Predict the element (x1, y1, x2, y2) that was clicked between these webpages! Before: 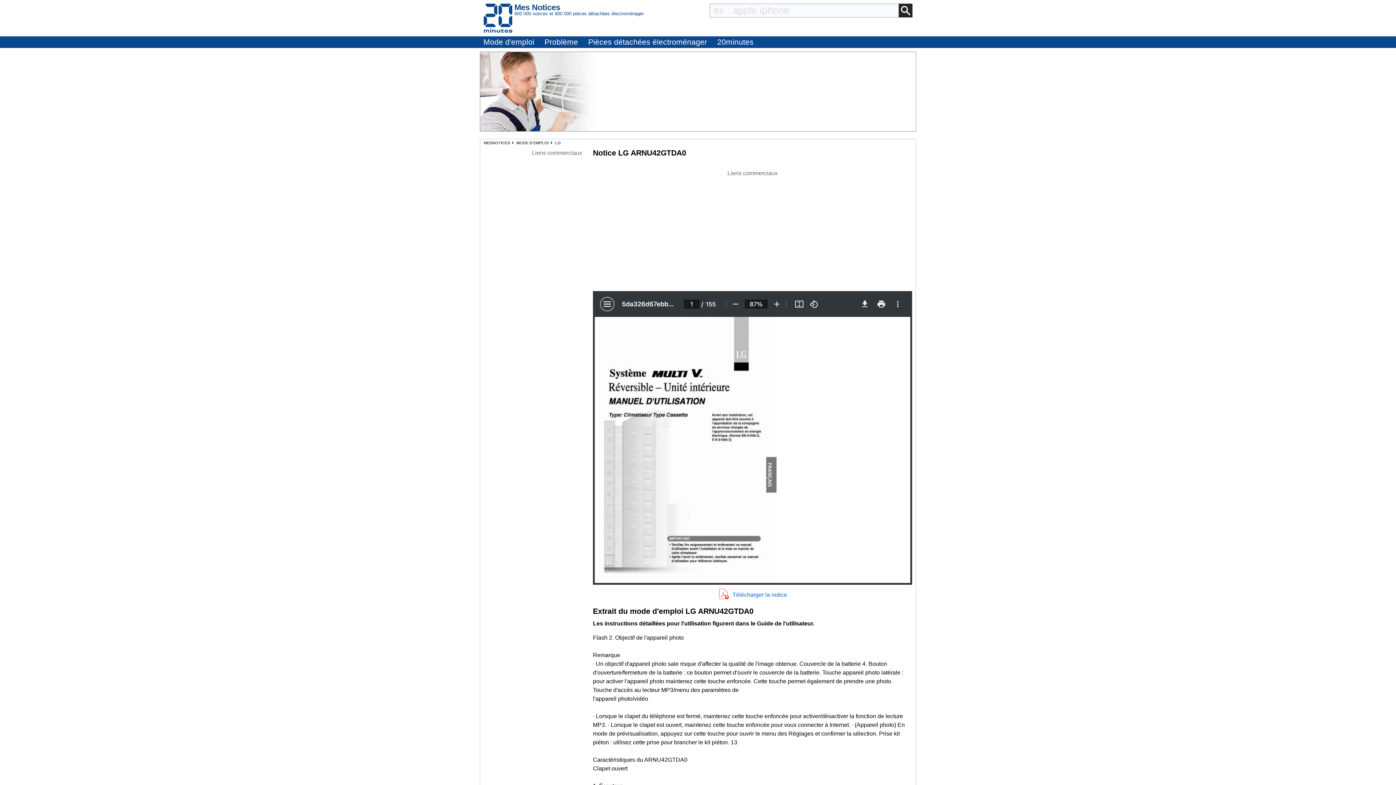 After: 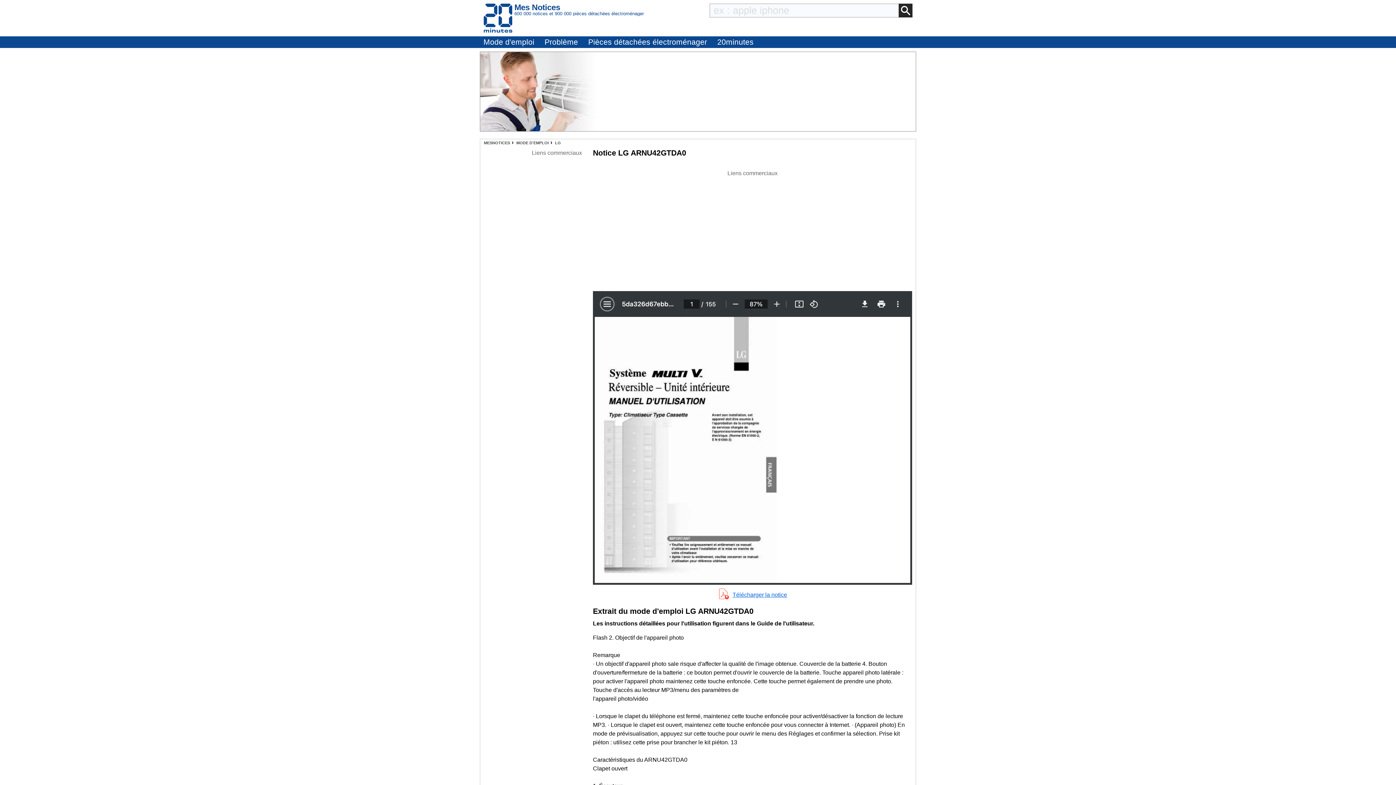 Action: bbox: (732, 592, 787, 598) label: Télécharger la notice